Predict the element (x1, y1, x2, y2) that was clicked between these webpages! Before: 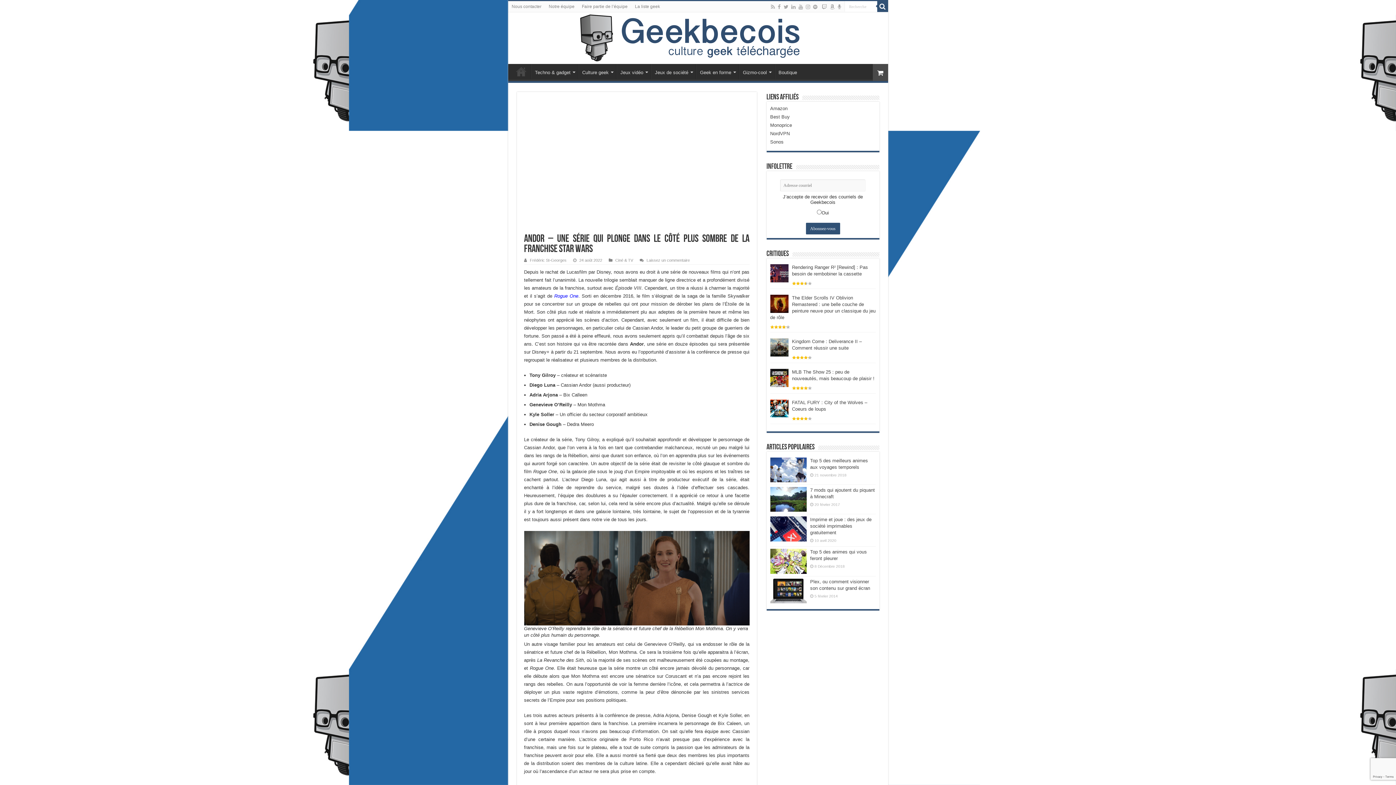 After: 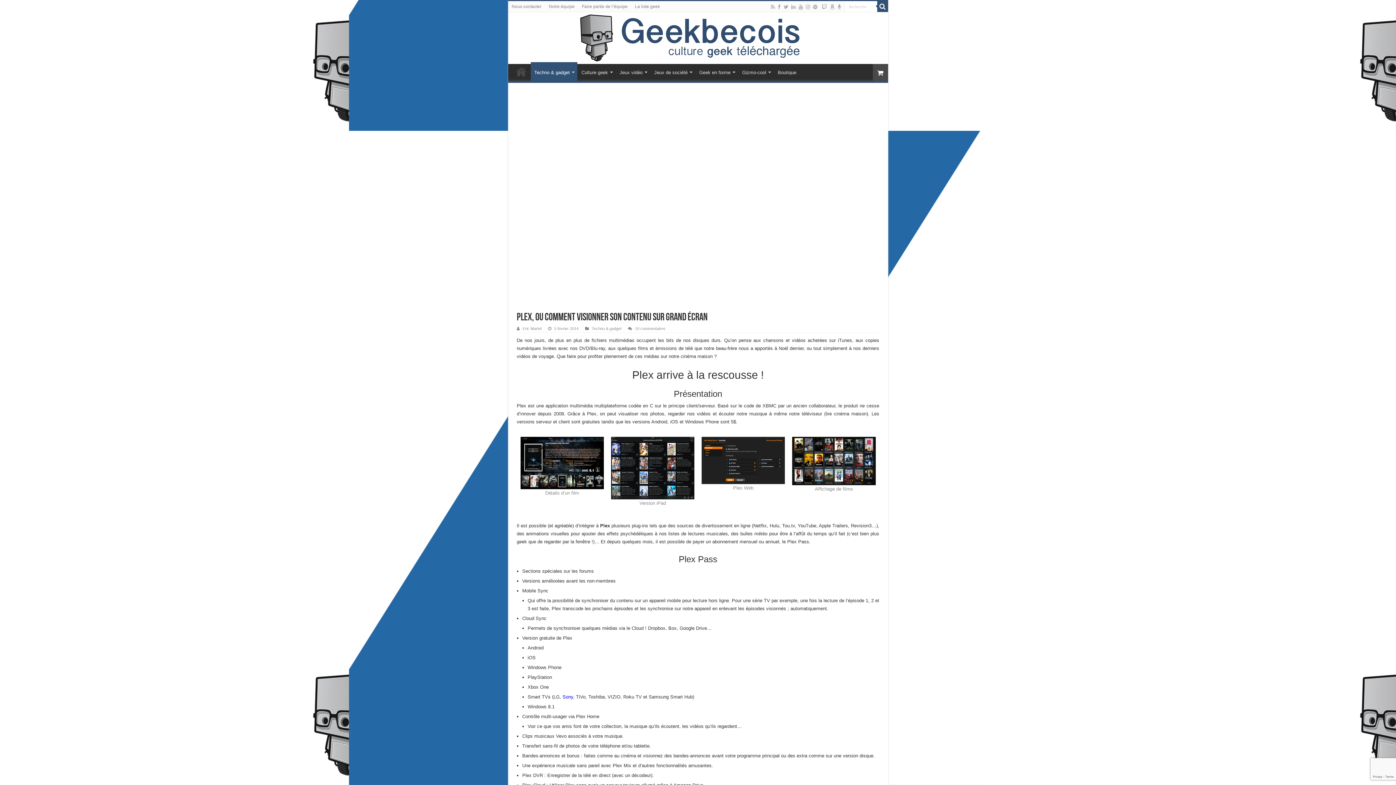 Action: bbox: (770, 578, 806, 603)